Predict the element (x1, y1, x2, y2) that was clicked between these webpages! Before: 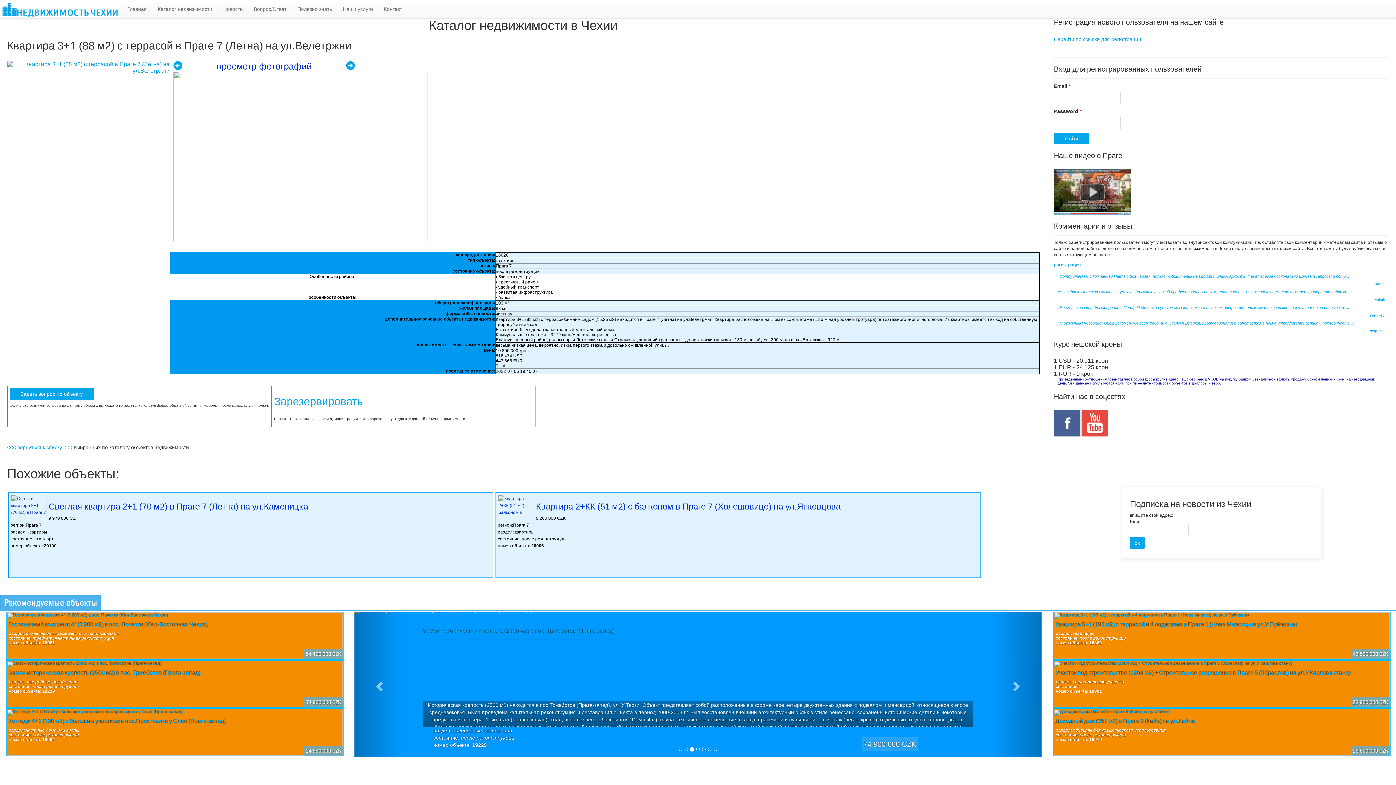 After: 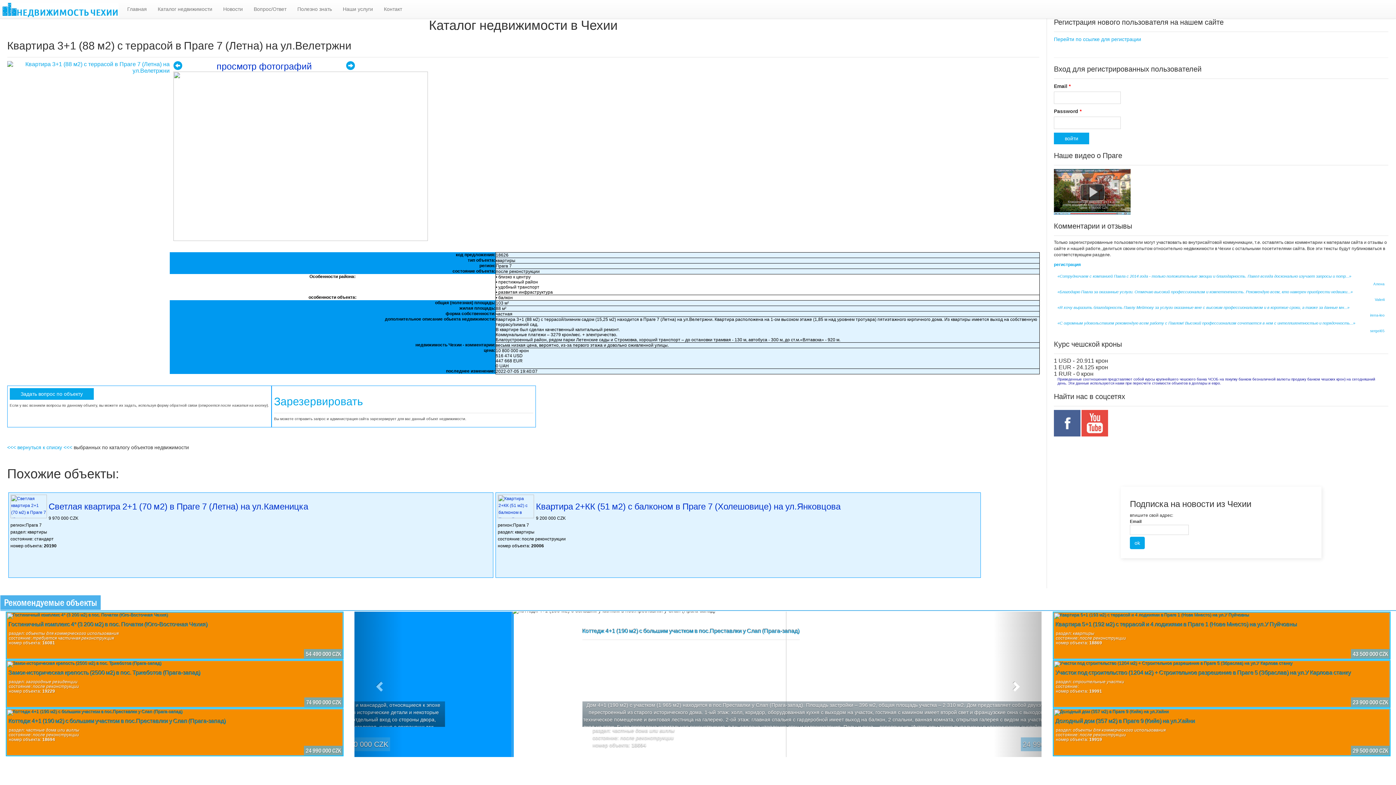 Action: bbox: (173, 61, 182, 69)